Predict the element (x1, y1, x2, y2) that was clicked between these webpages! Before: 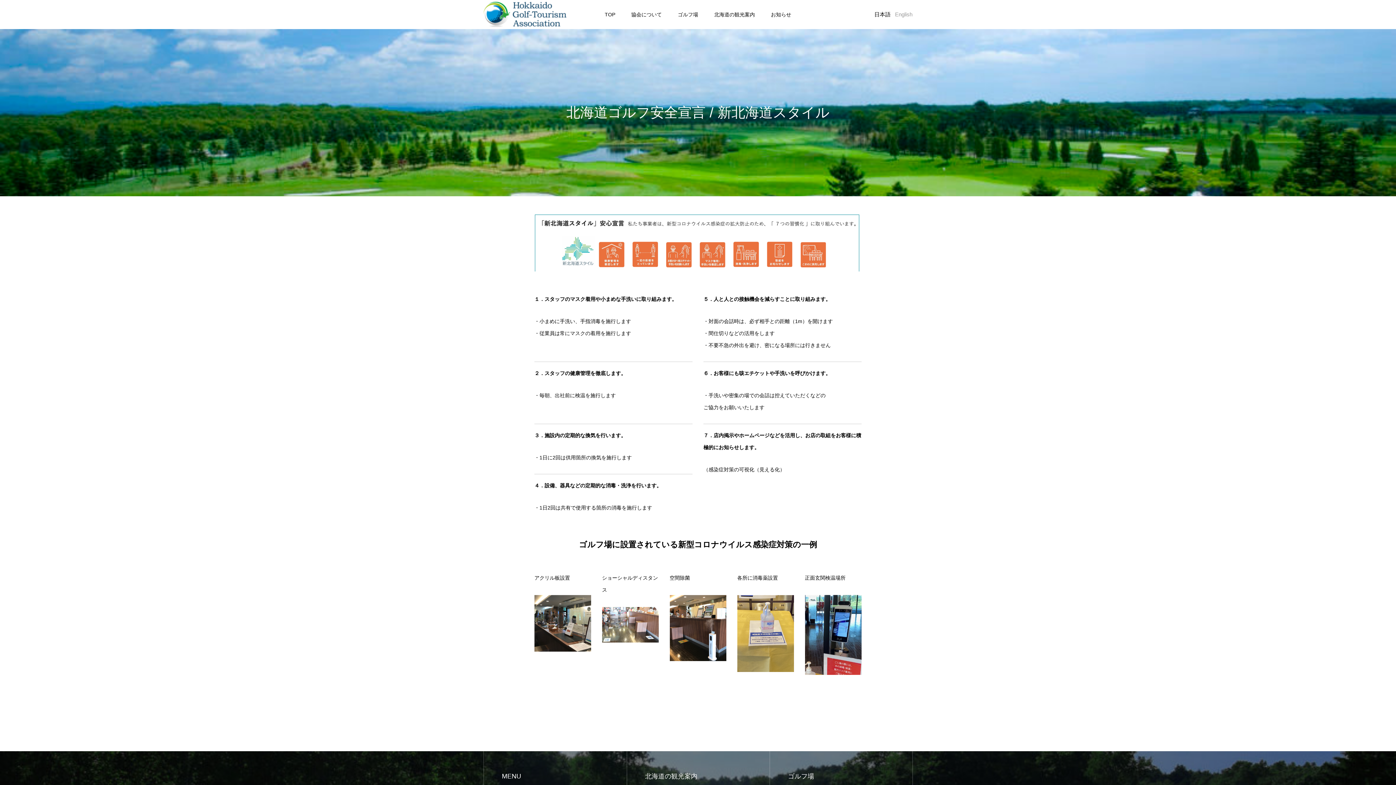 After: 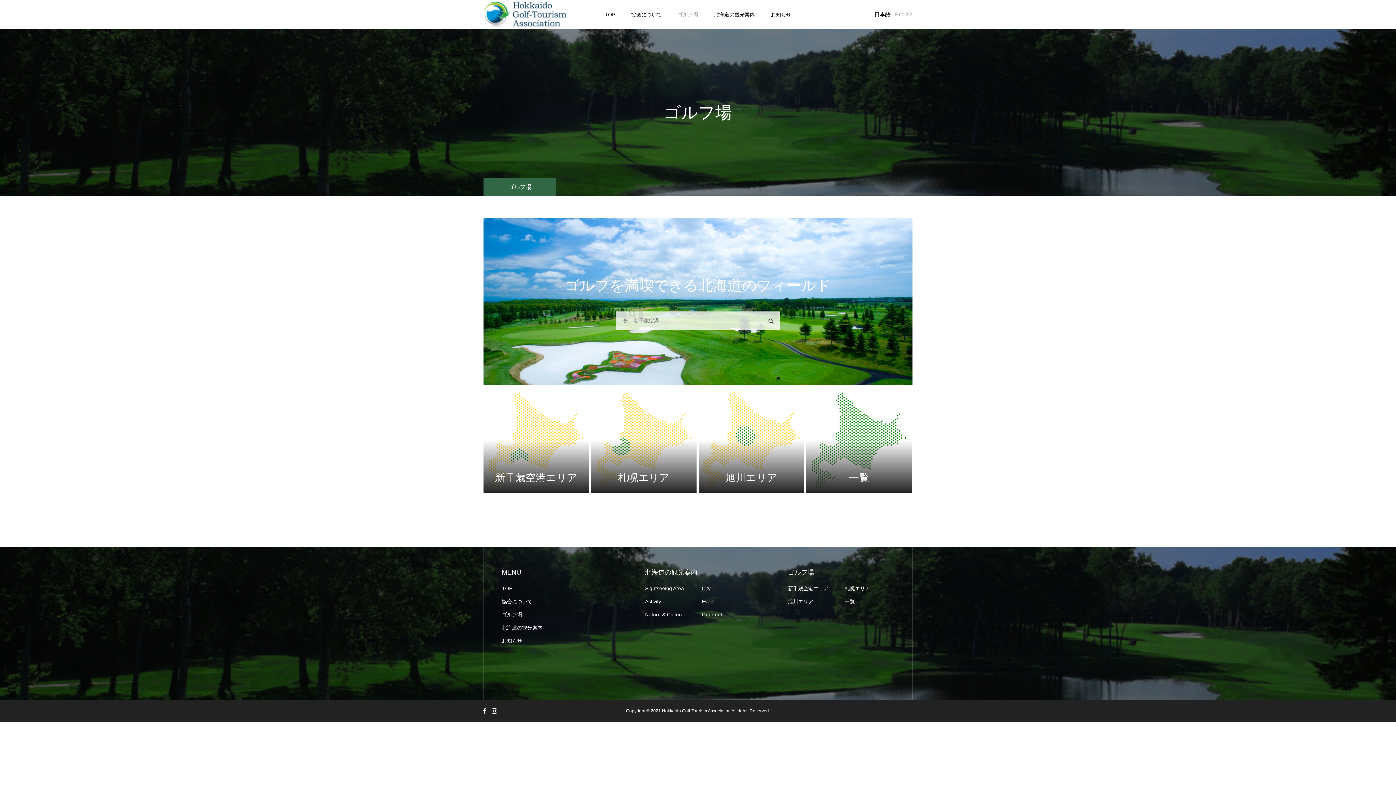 Action: label: ゴルフ場 bbox: (670, 0, 706, 29)